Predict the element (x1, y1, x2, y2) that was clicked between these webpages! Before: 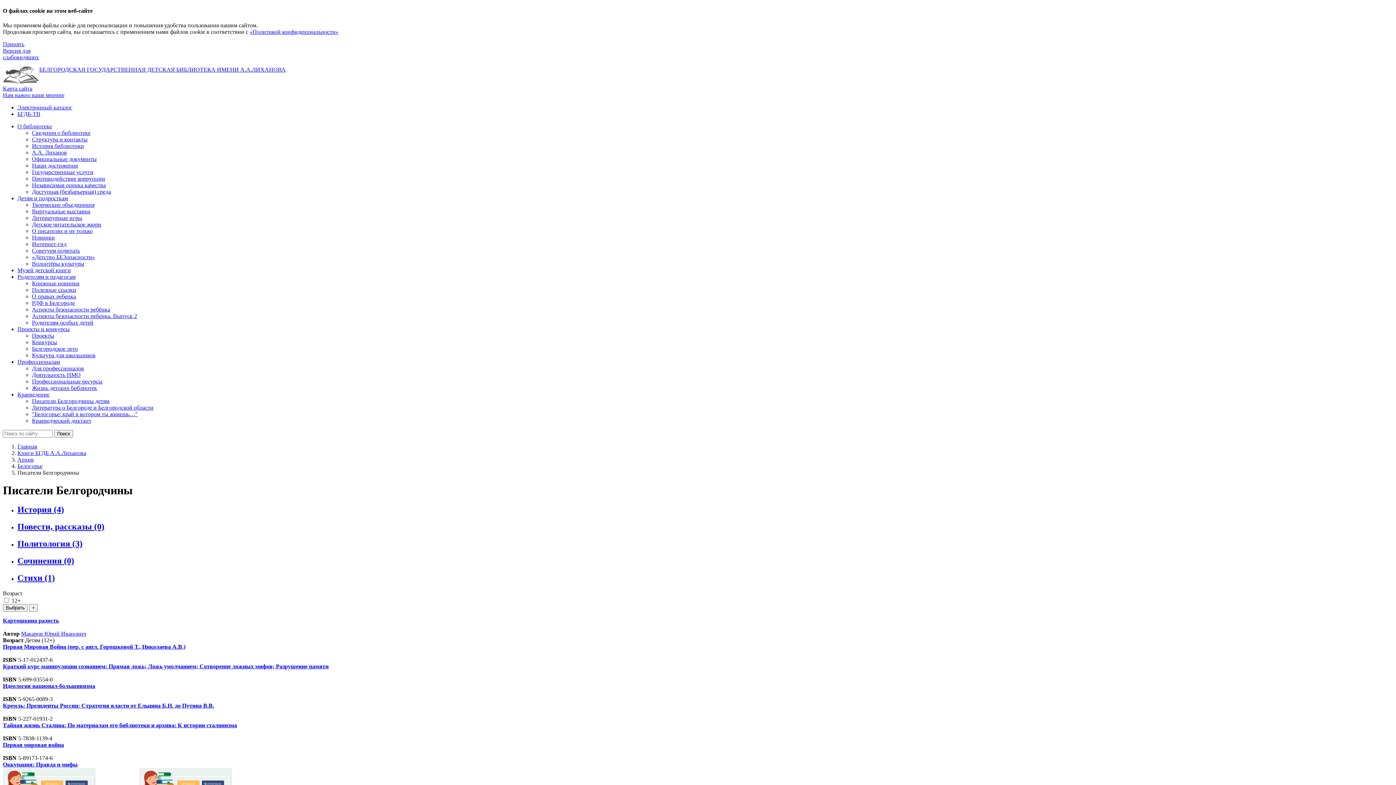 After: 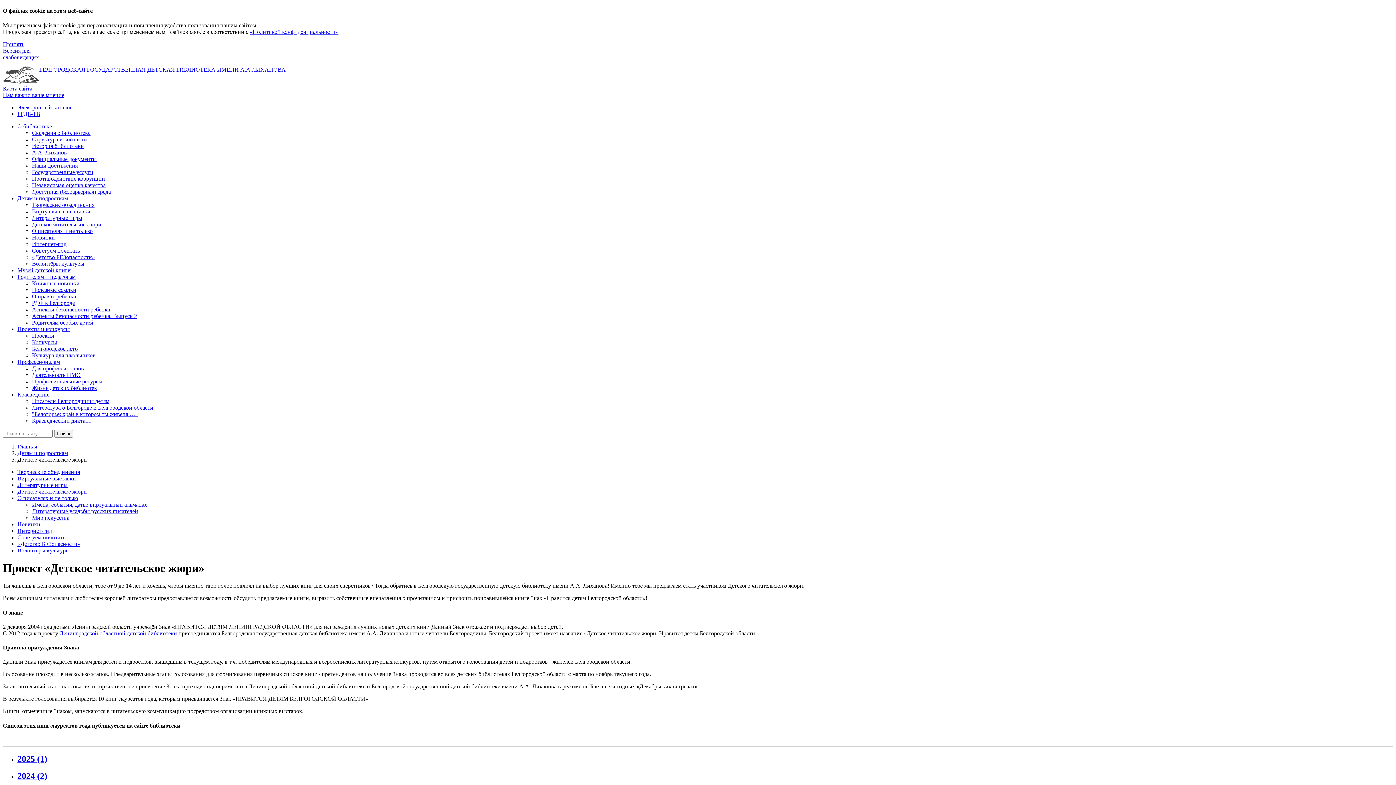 Action: bbox: (32, 221, 101, 227) label: Детское читательское жюри